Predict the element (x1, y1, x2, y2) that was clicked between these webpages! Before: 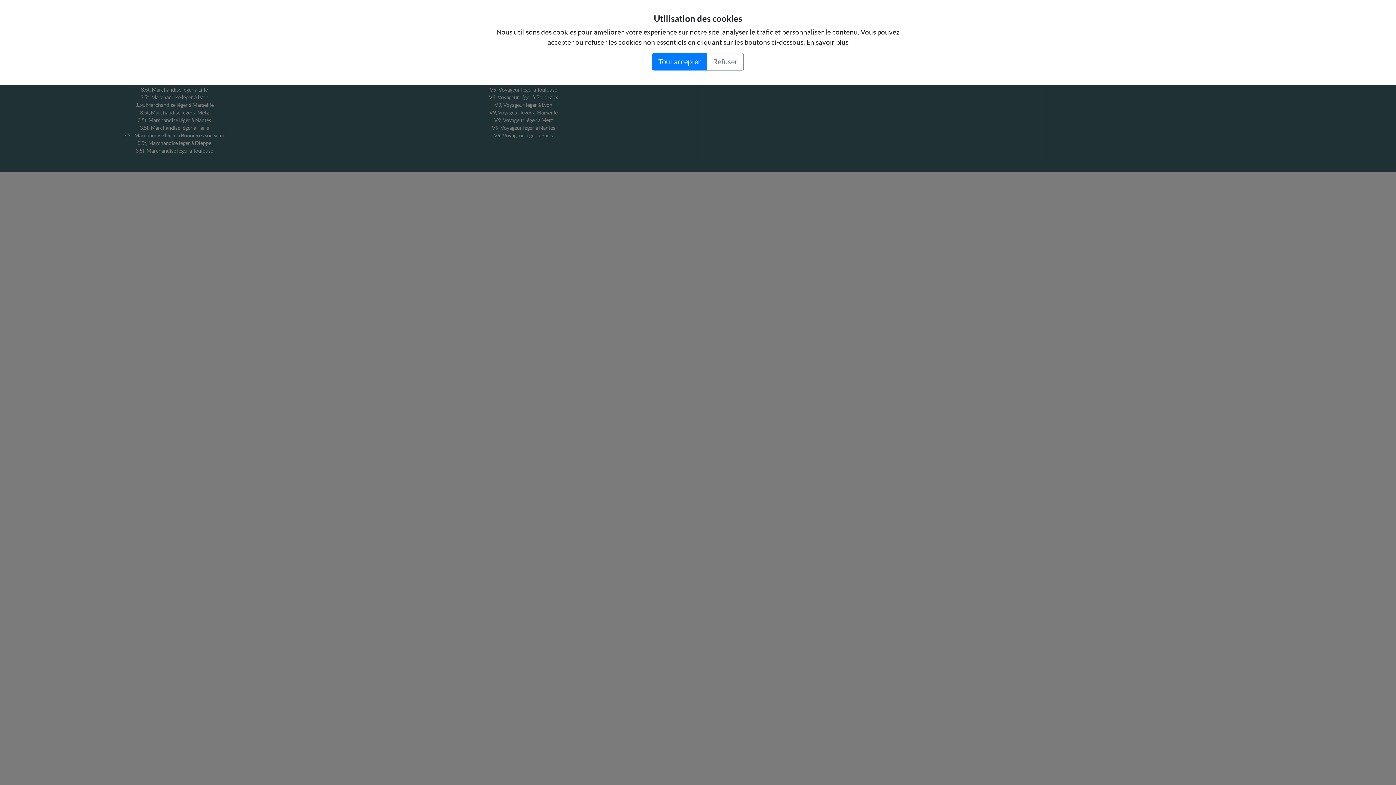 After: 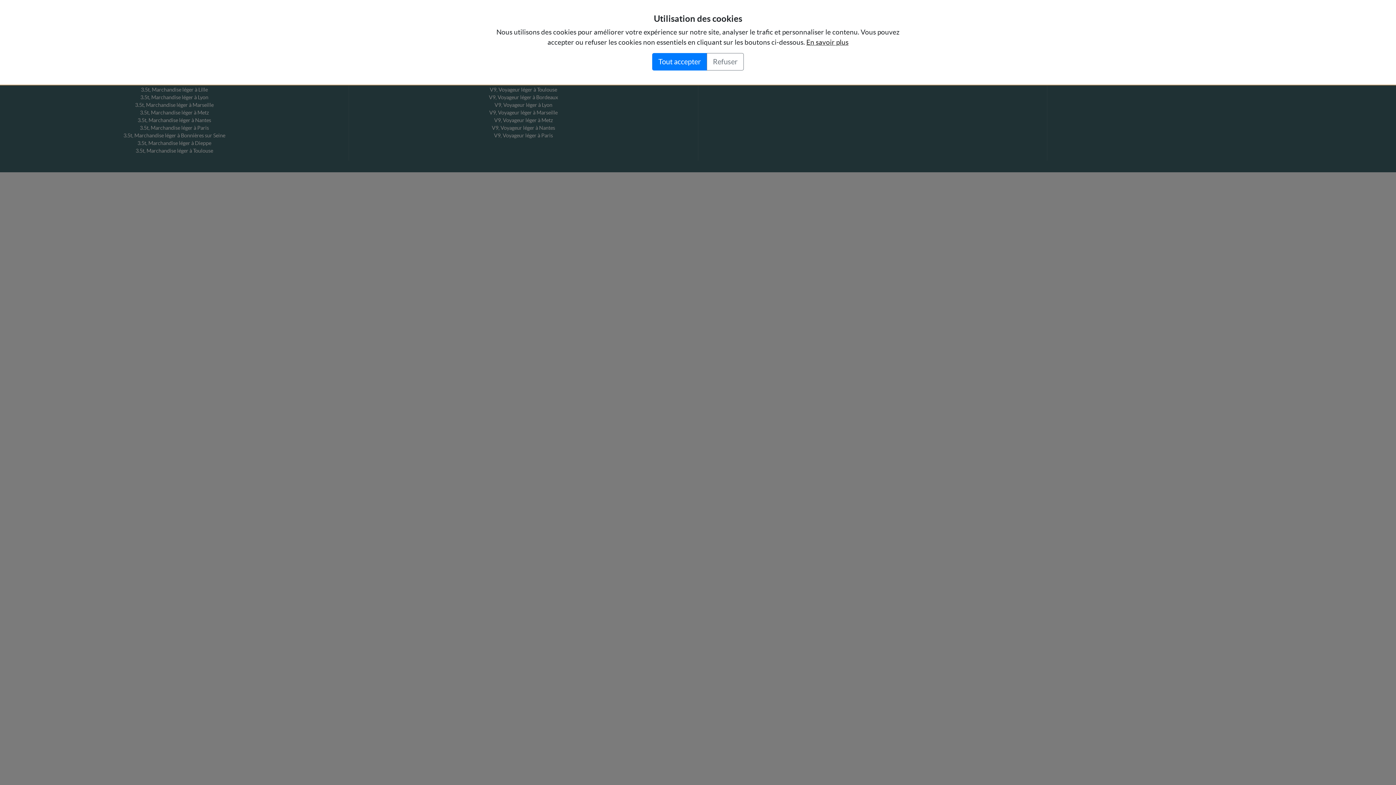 Action: bbox: (806, 38, 848, 46) label: En savoir plus